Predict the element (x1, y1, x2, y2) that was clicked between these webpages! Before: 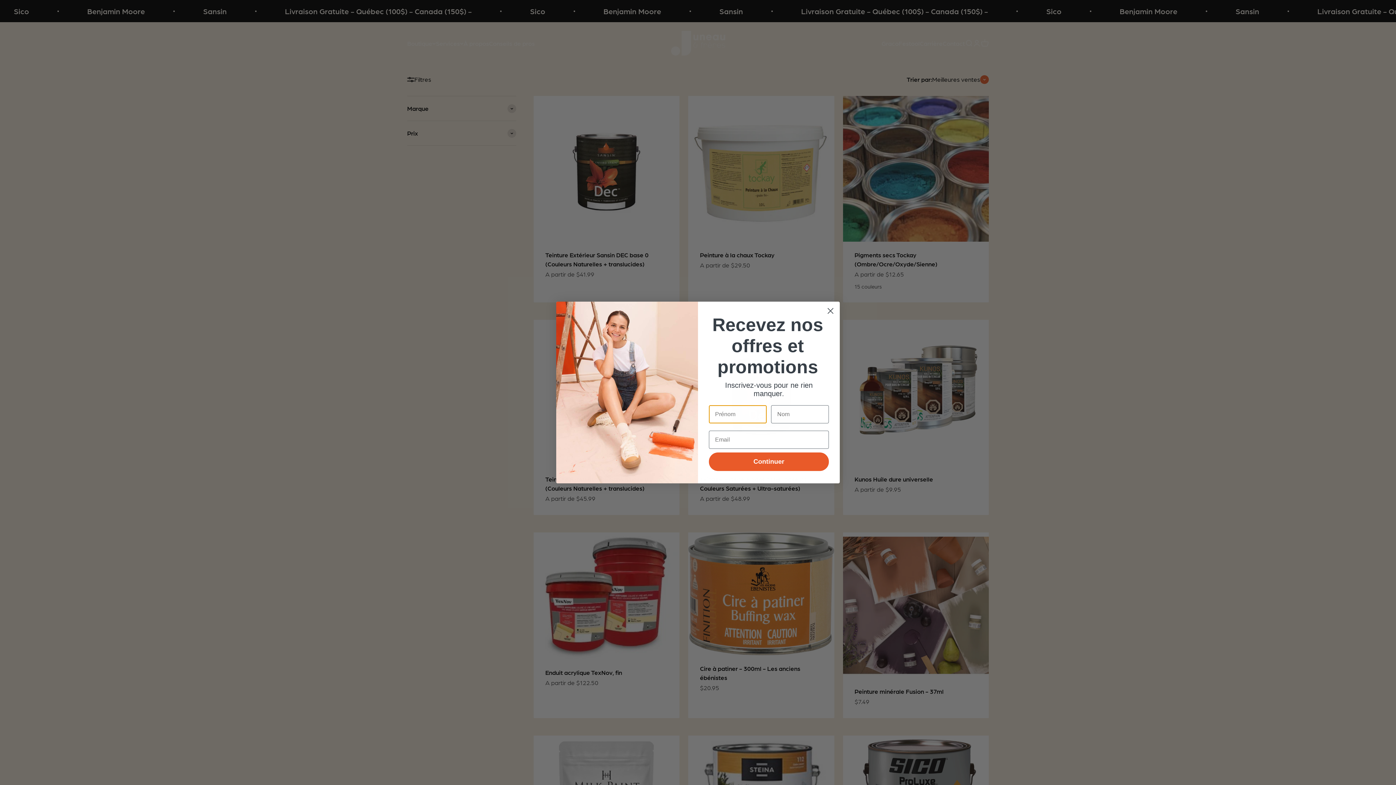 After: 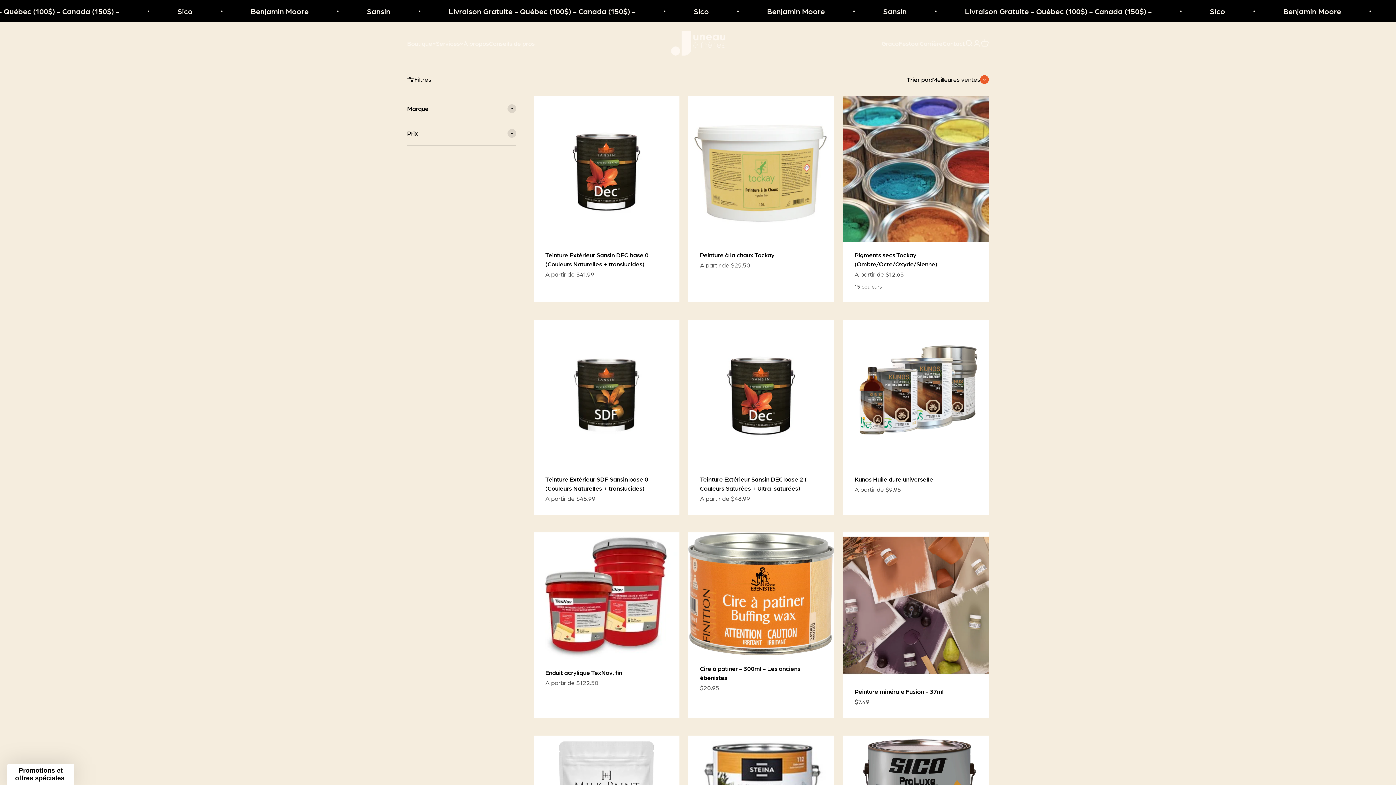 Action: label: Close dialog bbox: (824, 304, 837, 317)